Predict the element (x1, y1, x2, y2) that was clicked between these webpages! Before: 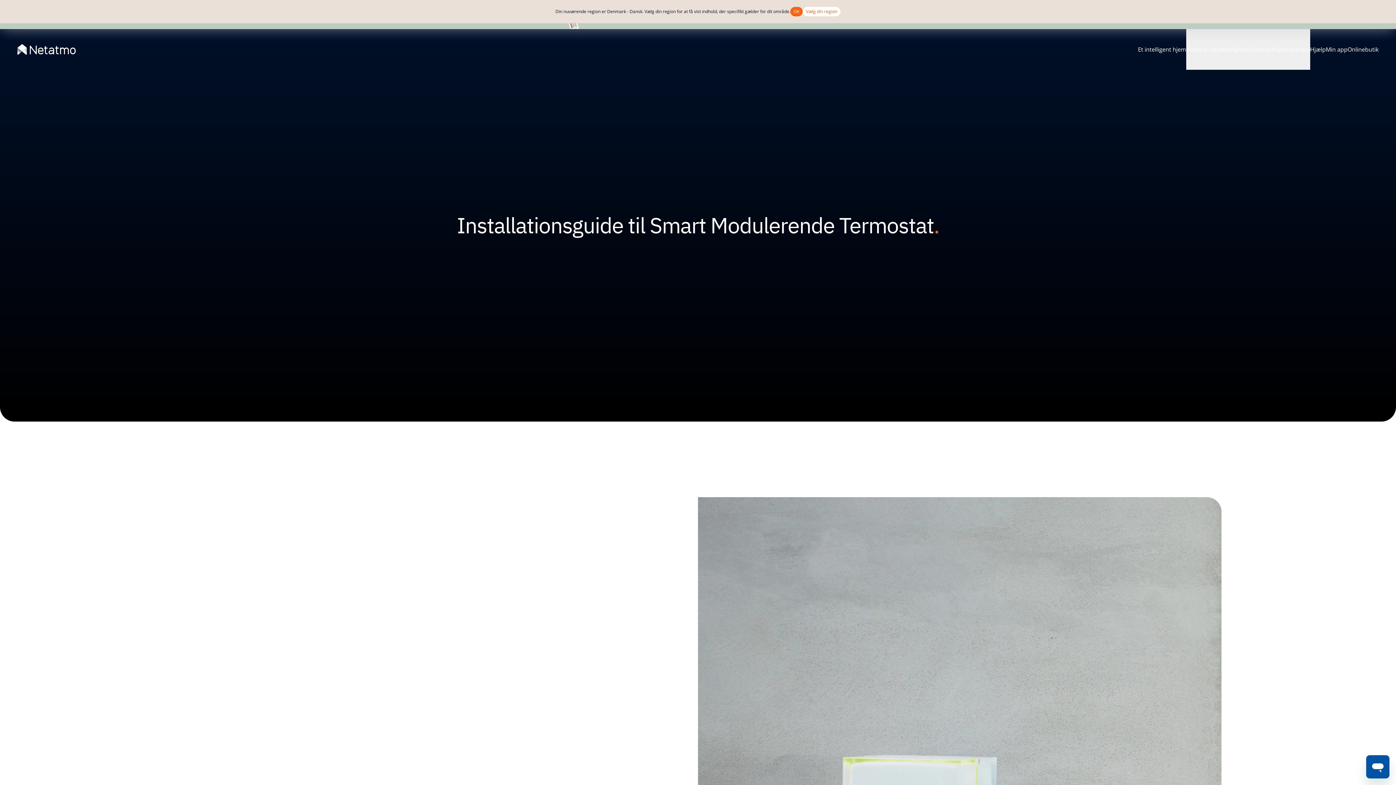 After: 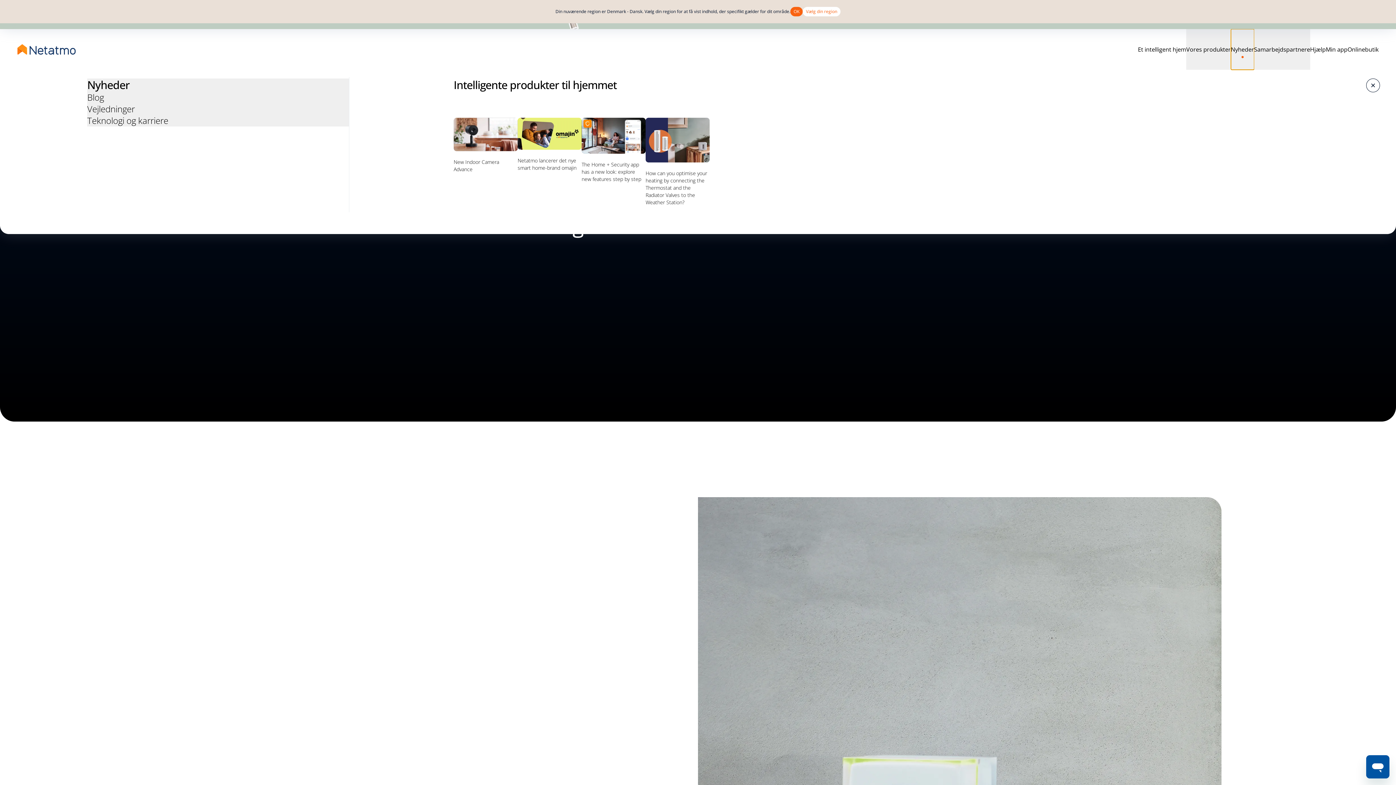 Action: label: Nyheder bbox: (1231, 29, 1254, 69)